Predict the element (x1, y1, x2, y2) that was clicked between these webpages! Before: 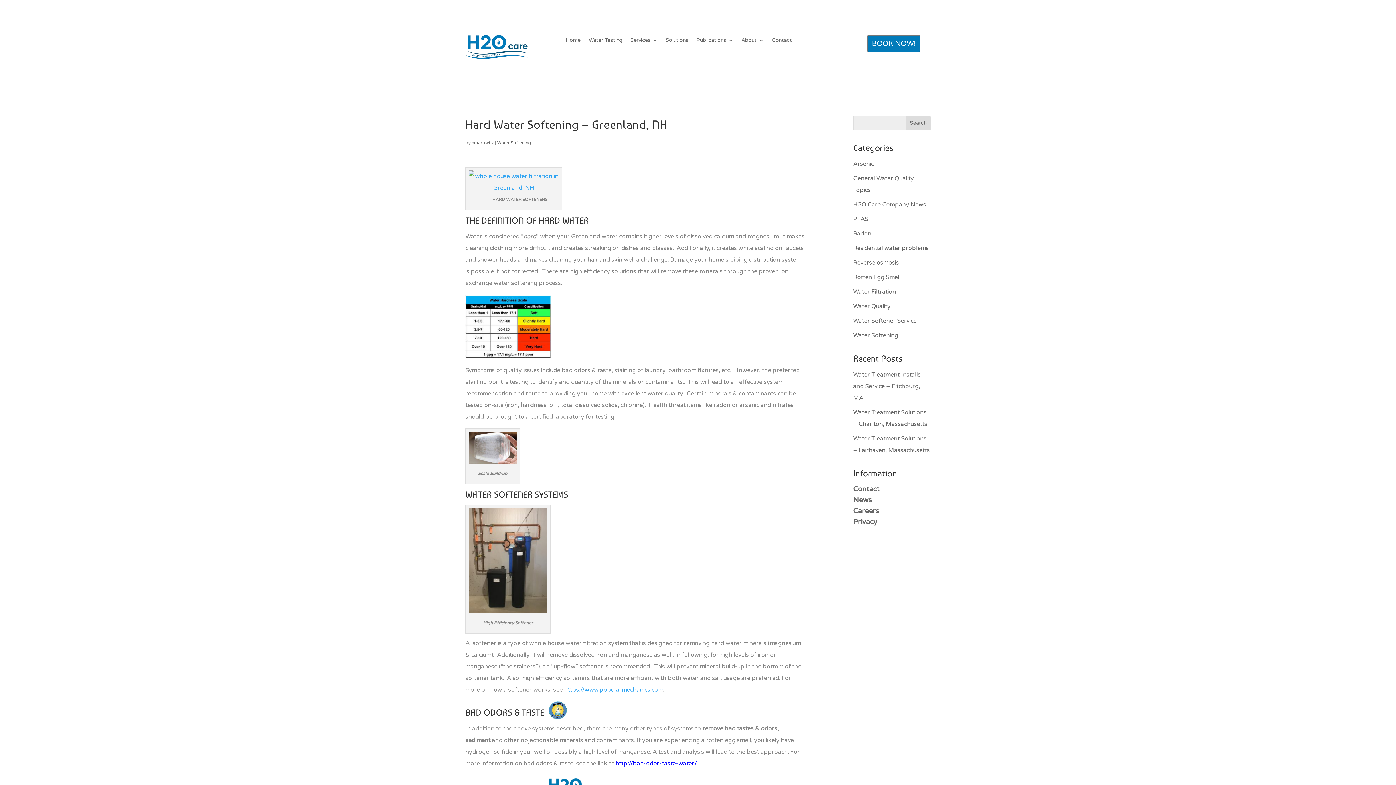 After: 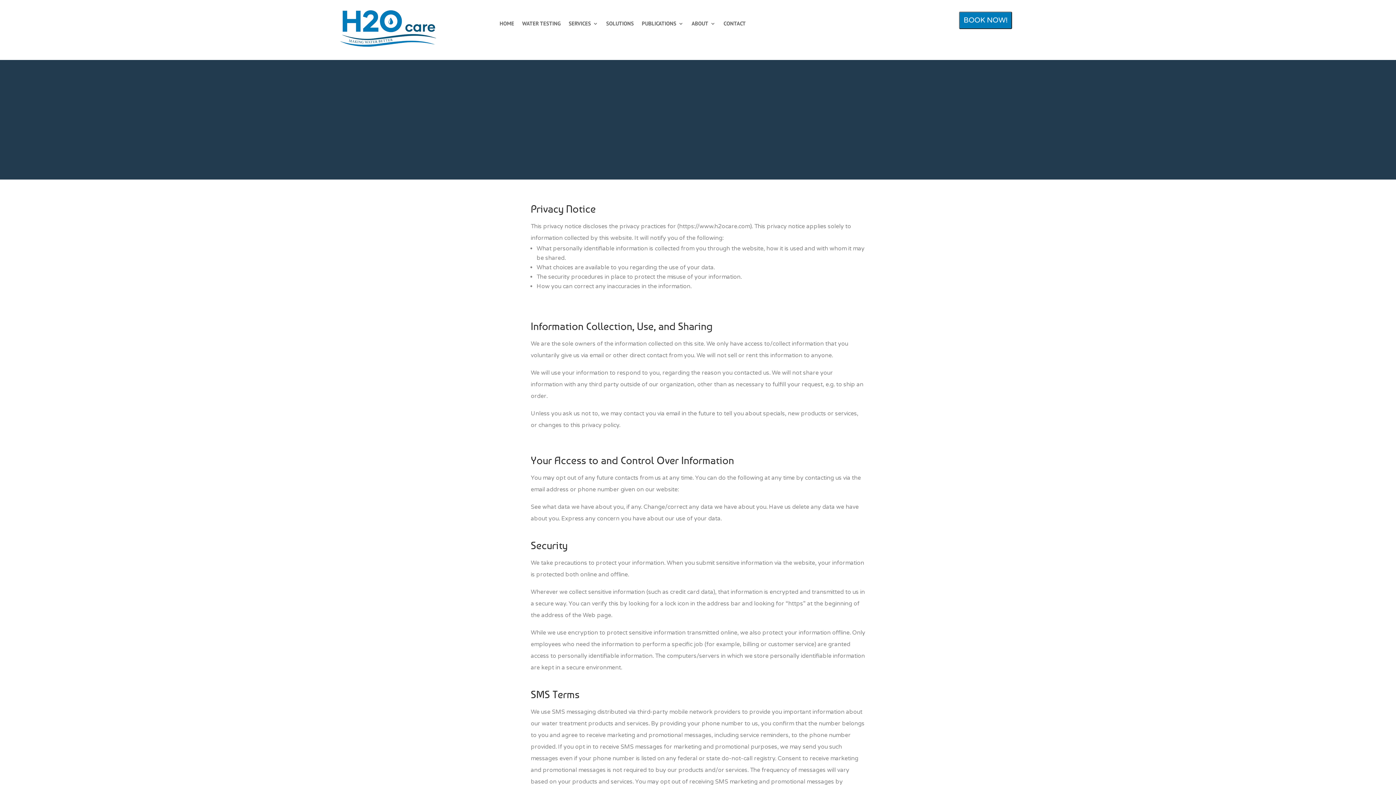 Action: label: Privacy bbox: (853, 517, 877, 526)